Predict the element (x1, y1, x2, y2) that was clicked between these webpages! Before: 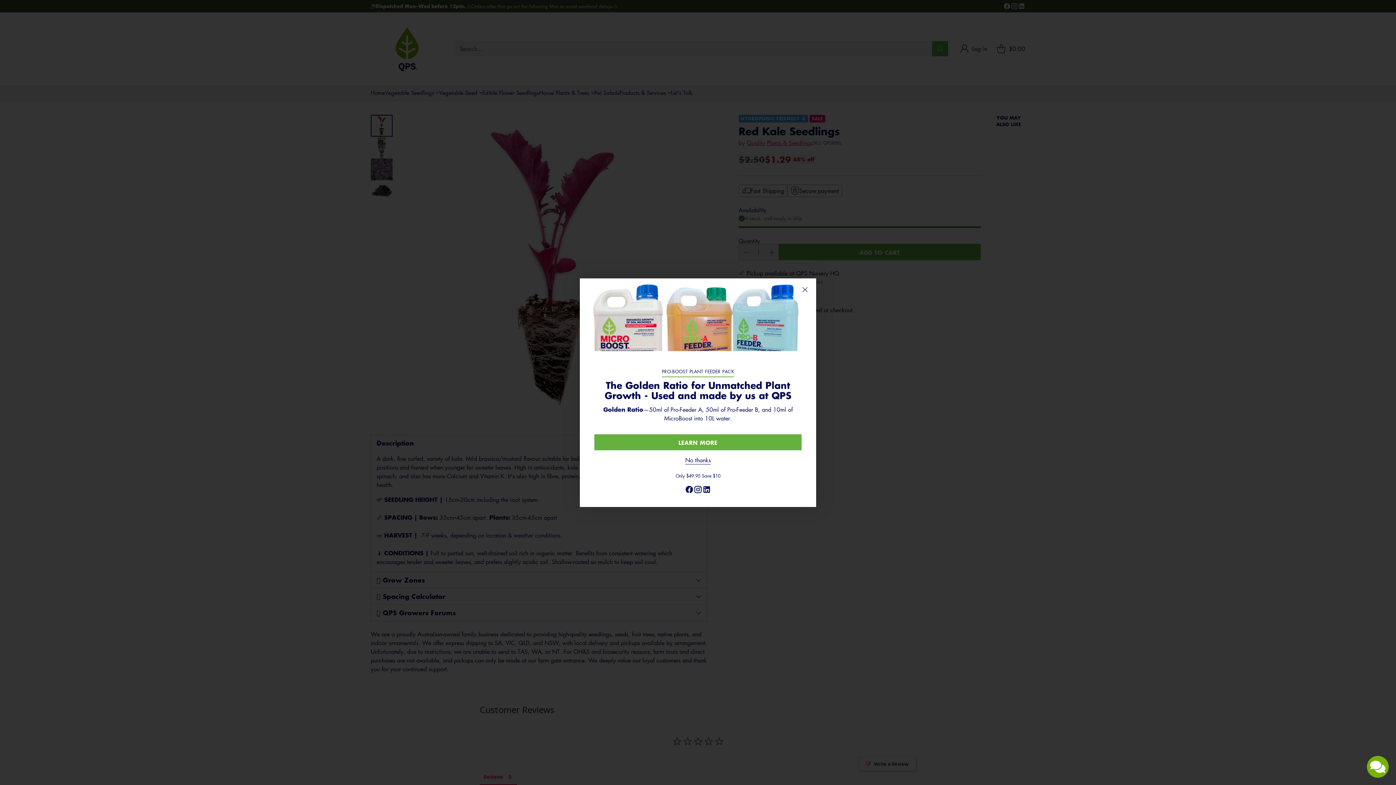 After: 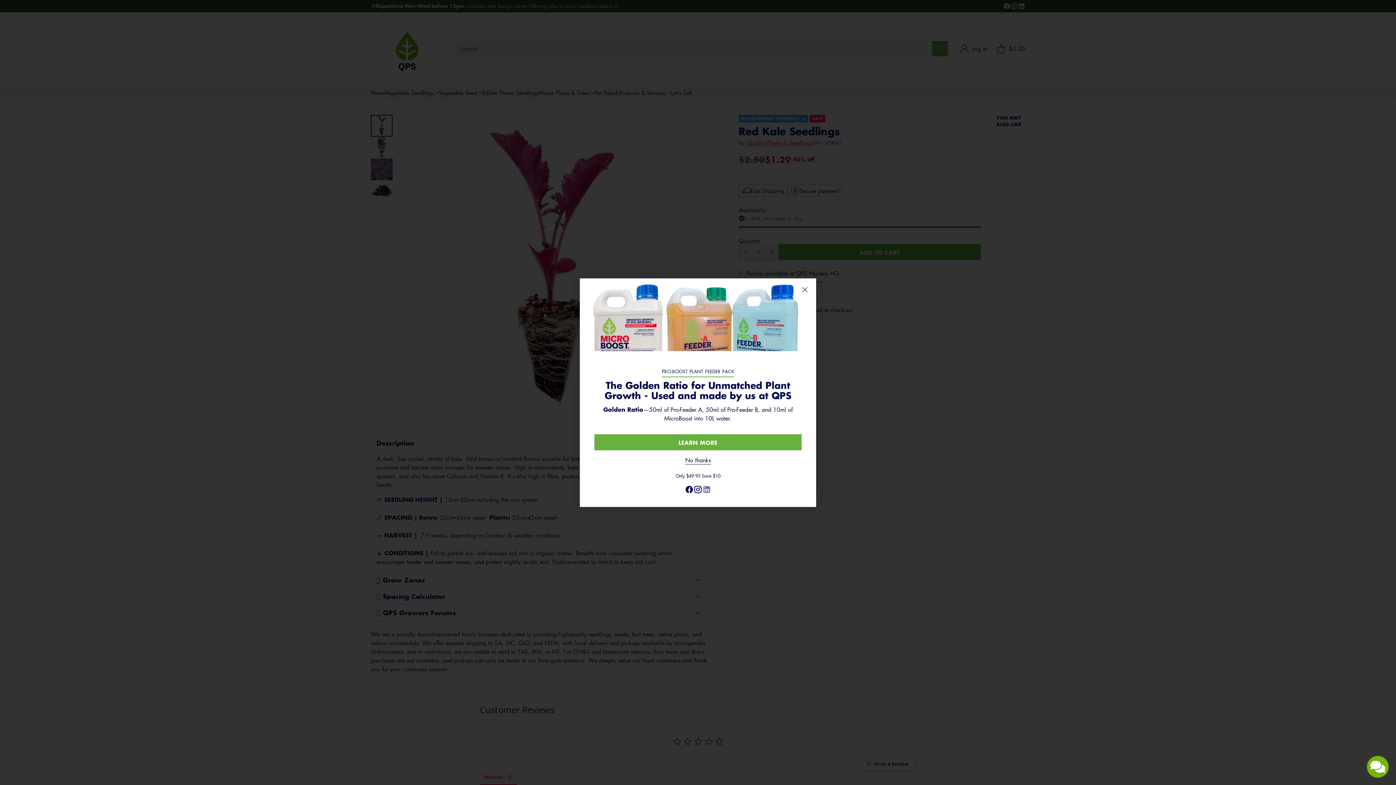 Action: bbox: (702, 485, 711, 496)